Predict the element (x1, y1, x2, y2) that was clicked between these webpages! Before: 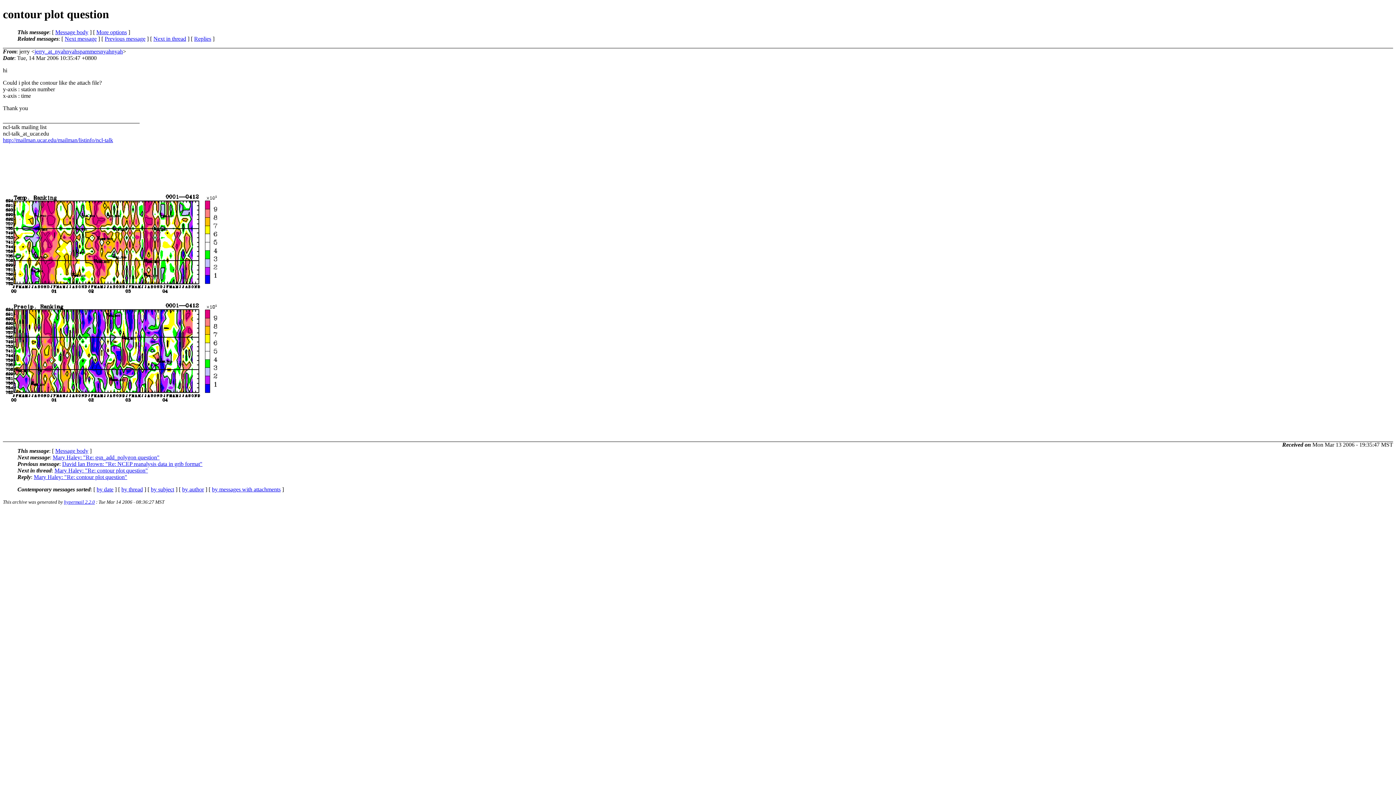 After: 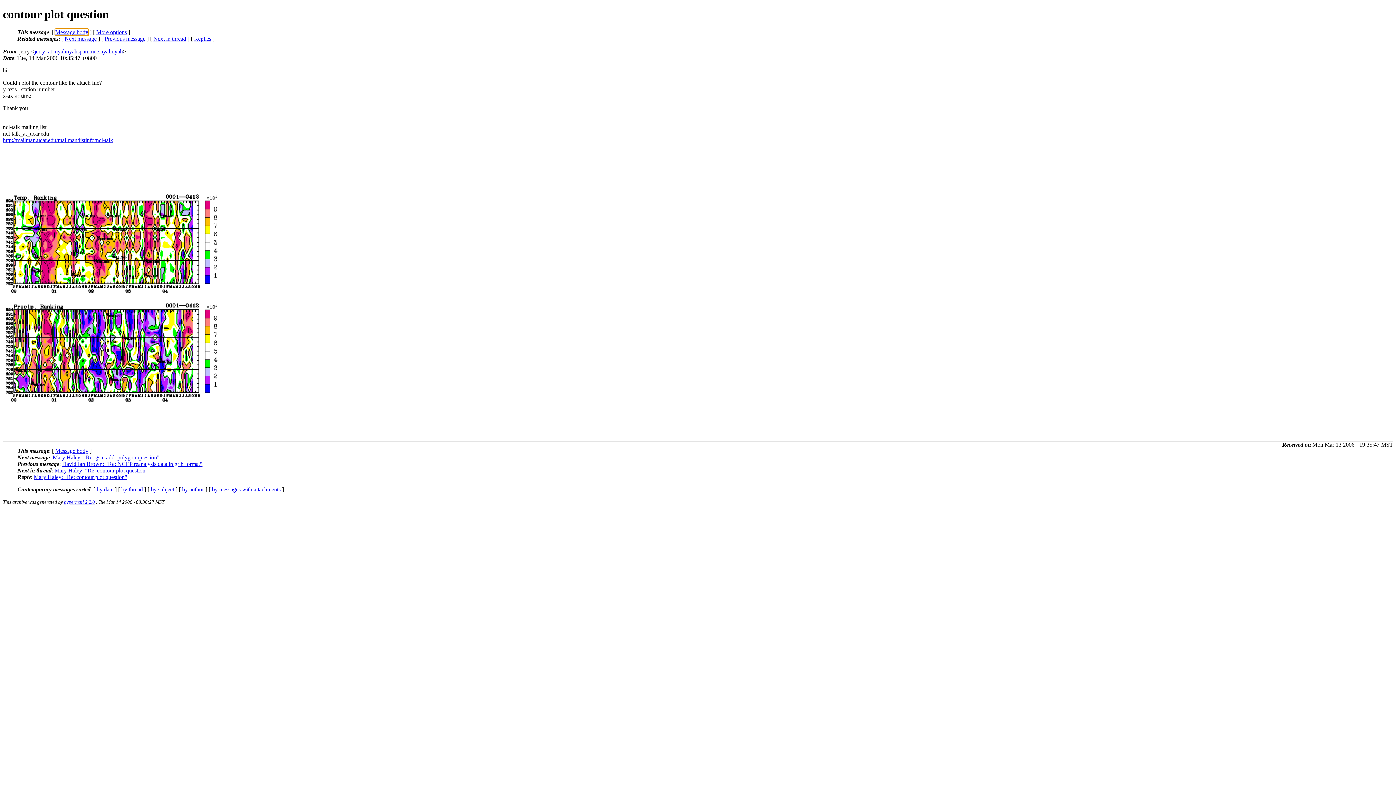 Action: bbox: (55, 29, 88, 35) label: Message body